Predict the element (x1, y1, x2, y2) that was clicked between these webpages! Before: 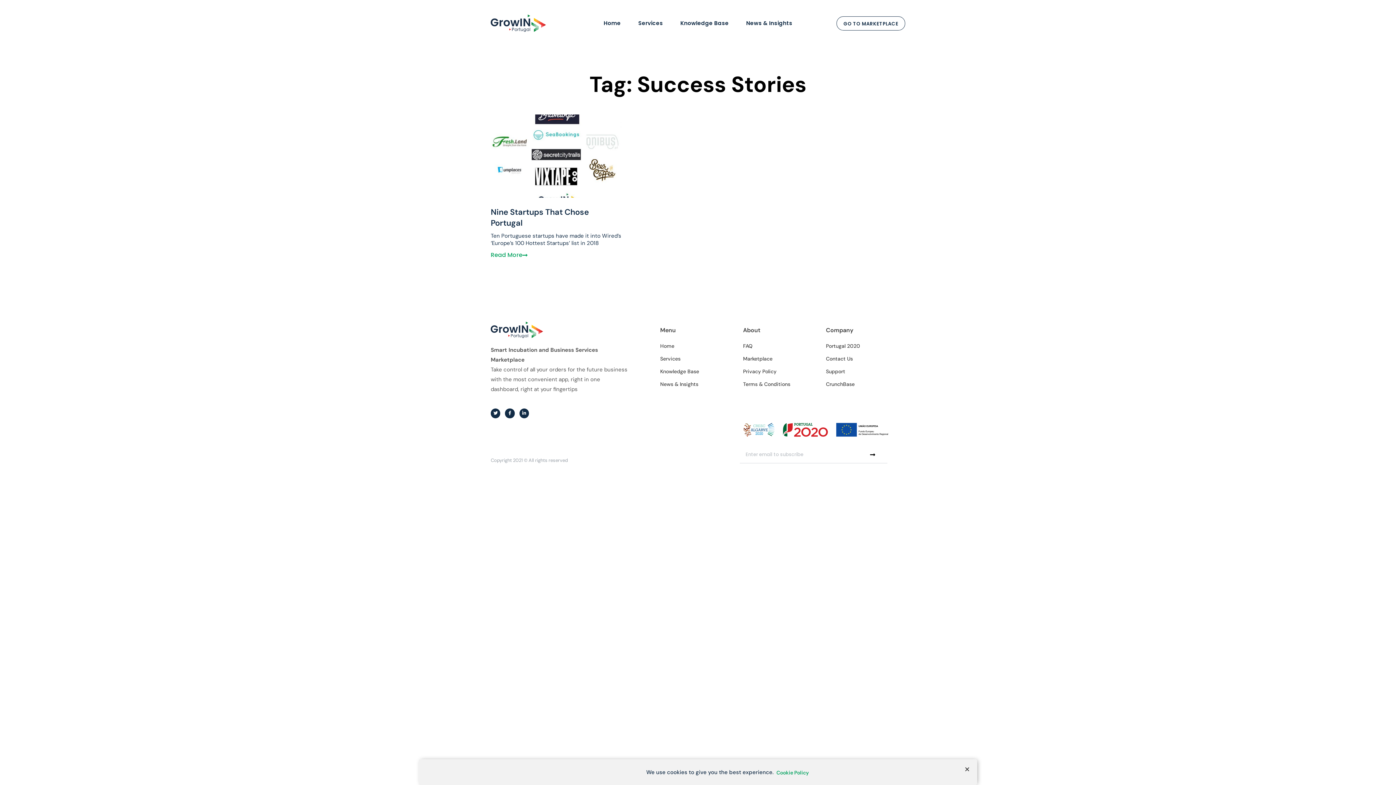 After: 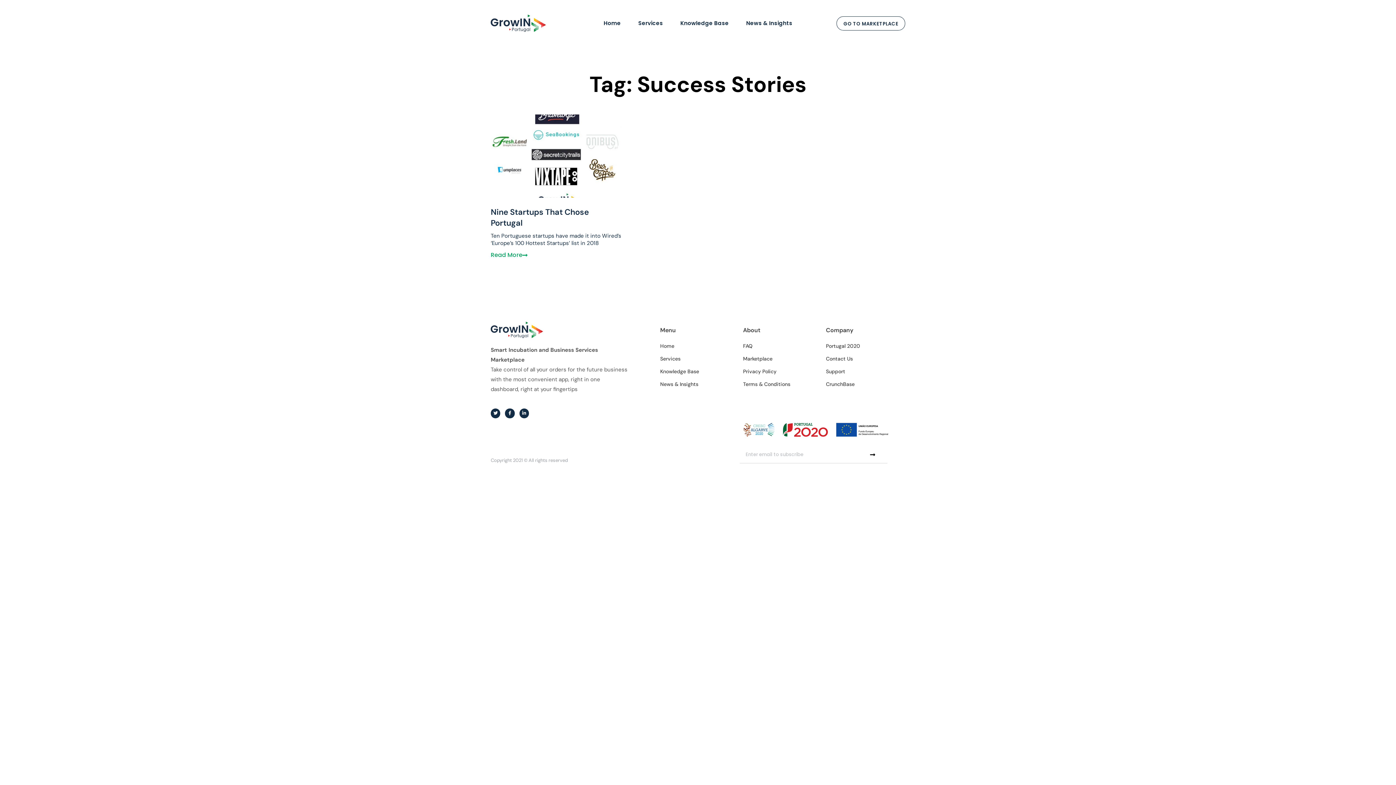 Action: bbox: (964, 766, 970, 772) label: Close